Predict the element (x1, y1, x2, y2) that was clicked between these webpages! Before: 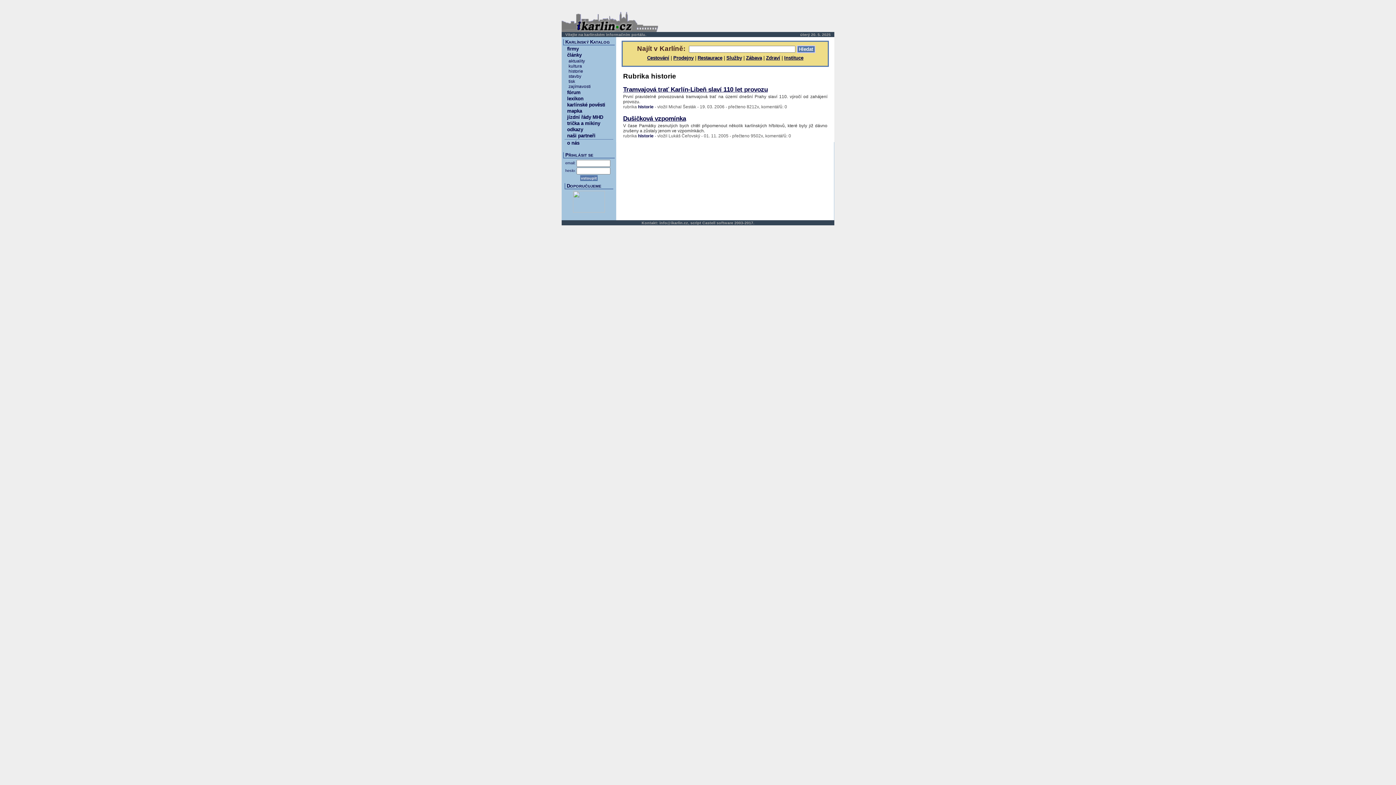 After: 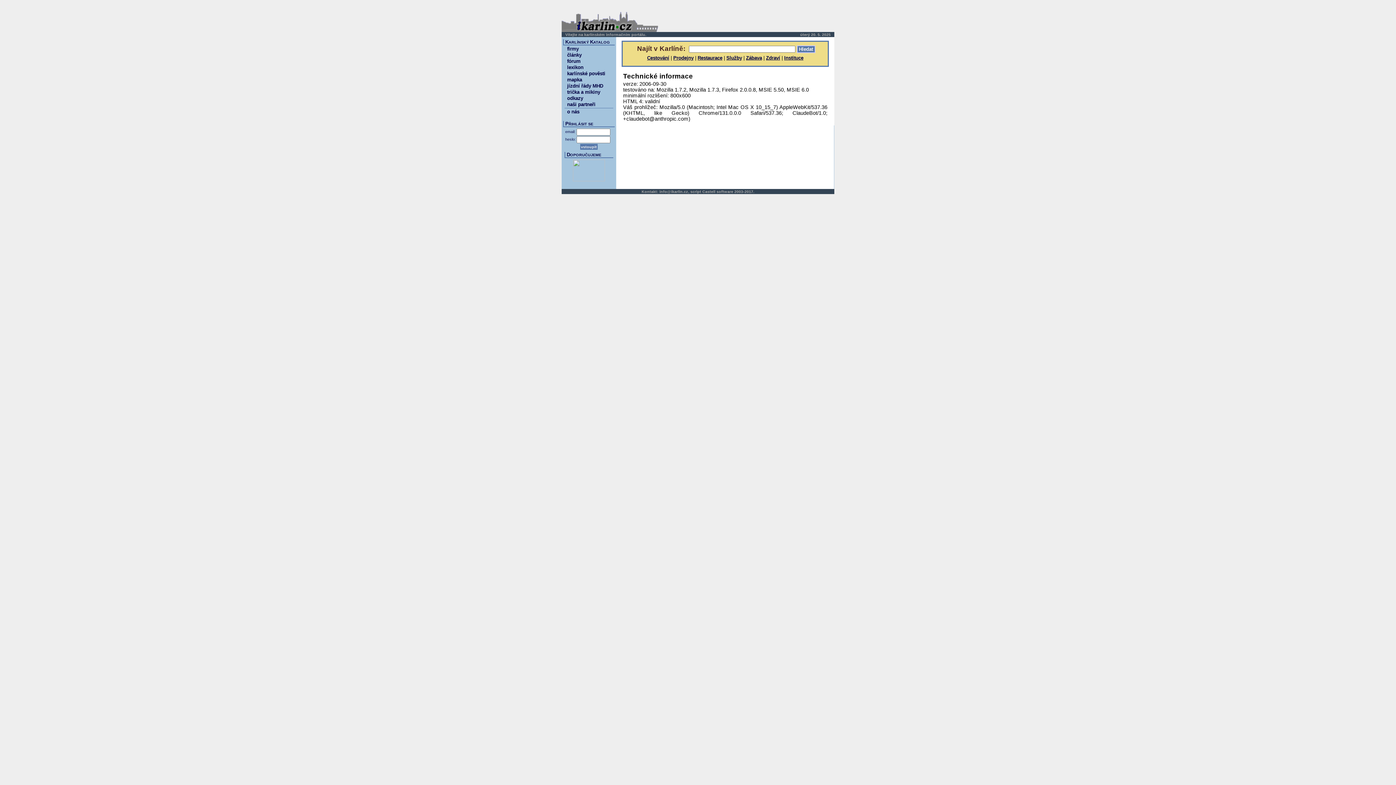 Action: label: script bbox: (690, 220, 701, 225)